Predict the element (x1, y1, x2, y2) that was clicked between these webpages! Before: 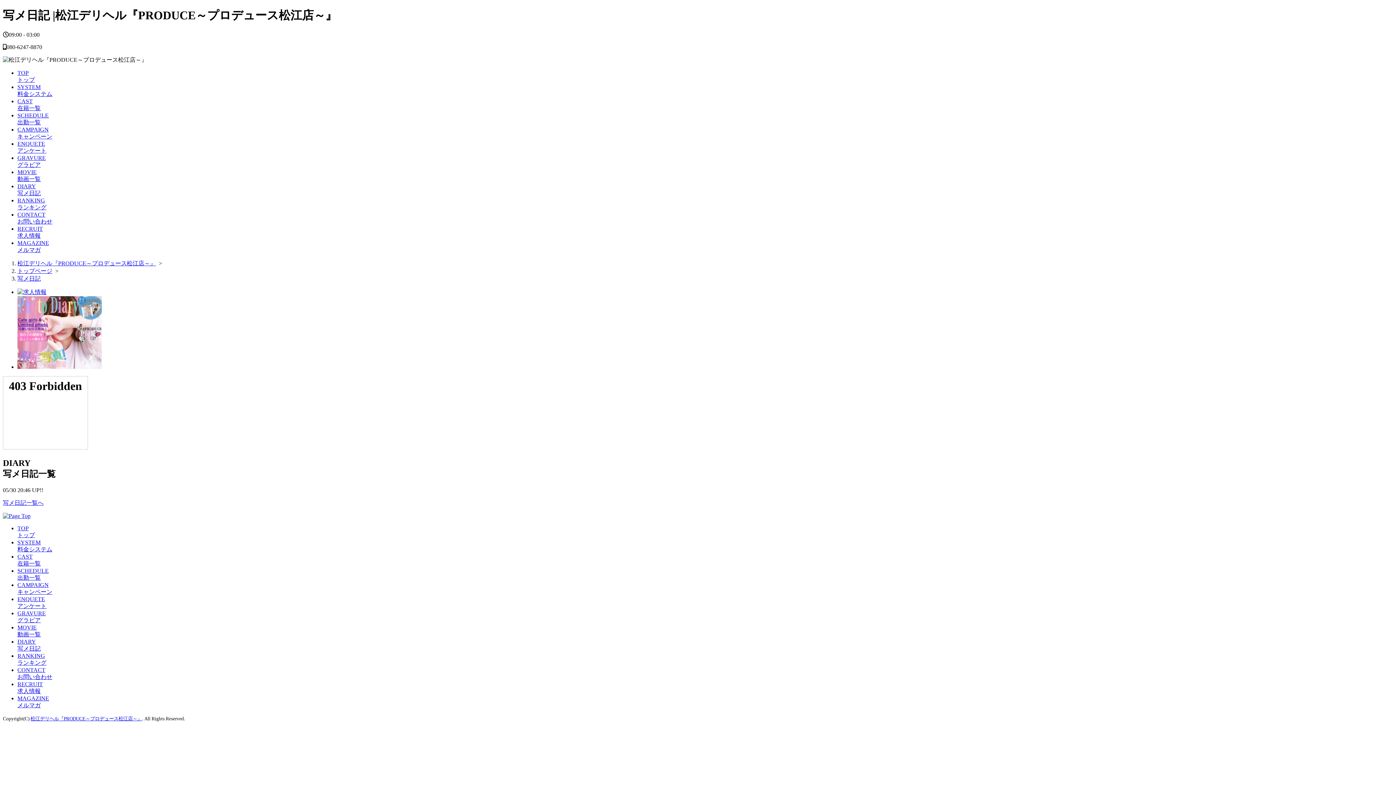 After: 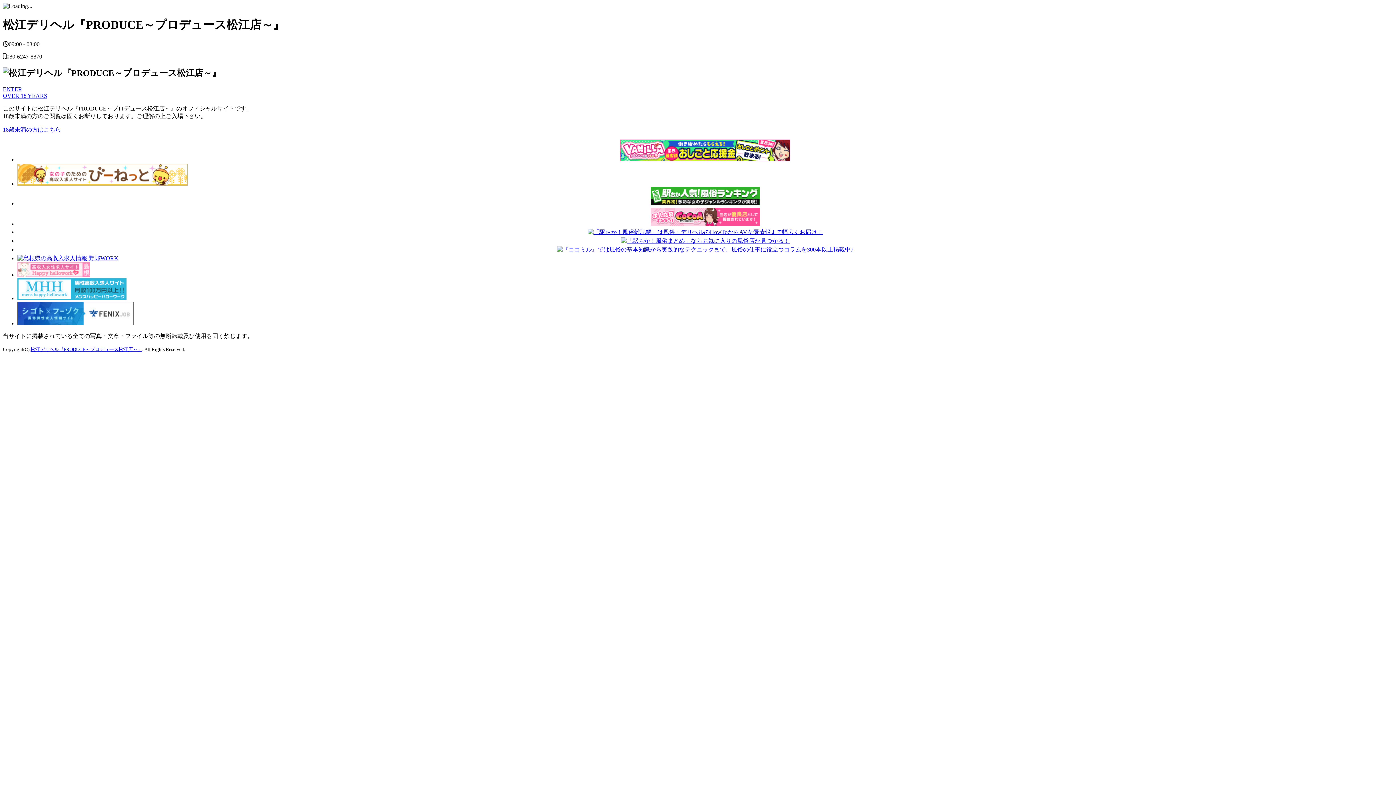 Action: label: 松江デリヘル『PRODUCE～プロデュース松江店～』 bbox: (17, 260, 156, 266)